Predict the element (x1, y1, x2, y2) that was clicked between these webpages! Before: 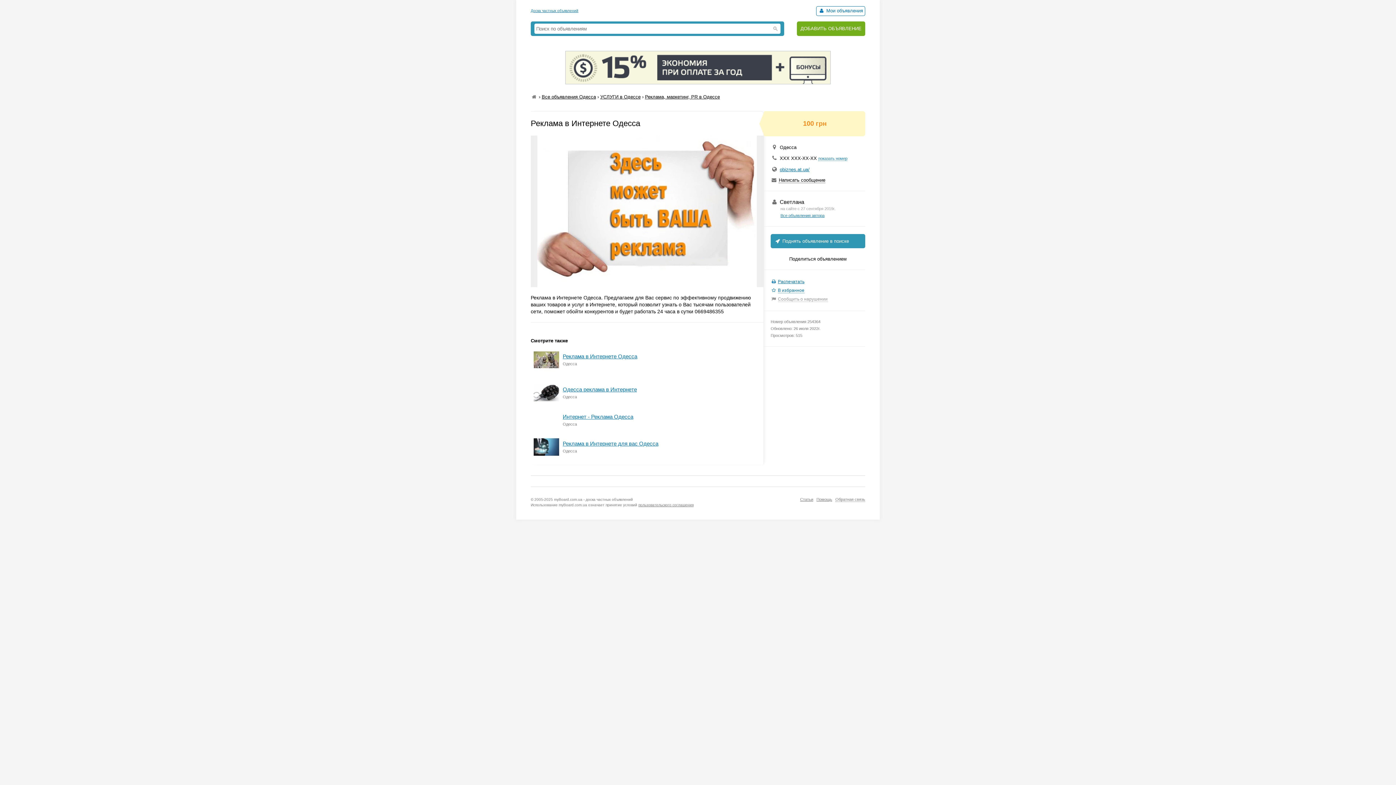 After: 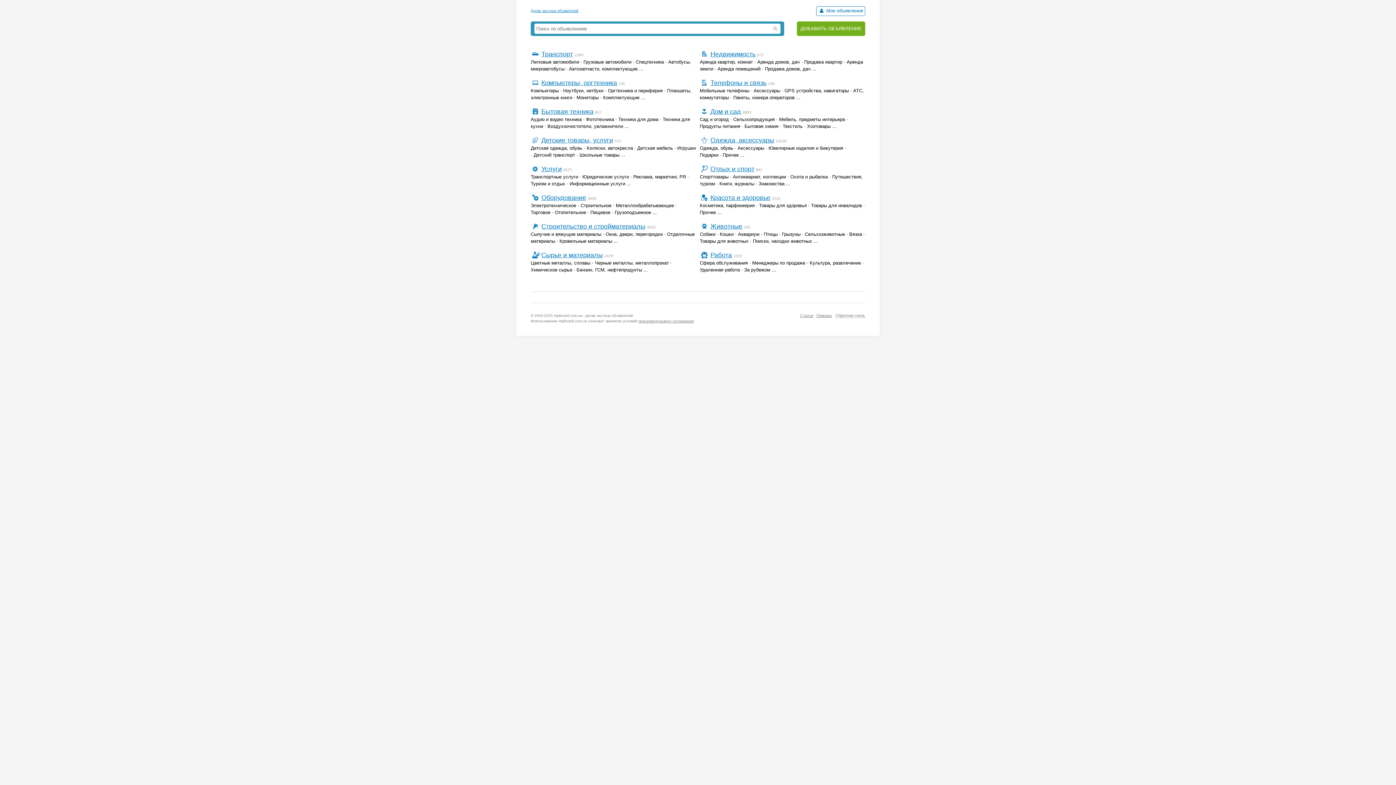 Action: bbox: (530, 94, 537, 99)